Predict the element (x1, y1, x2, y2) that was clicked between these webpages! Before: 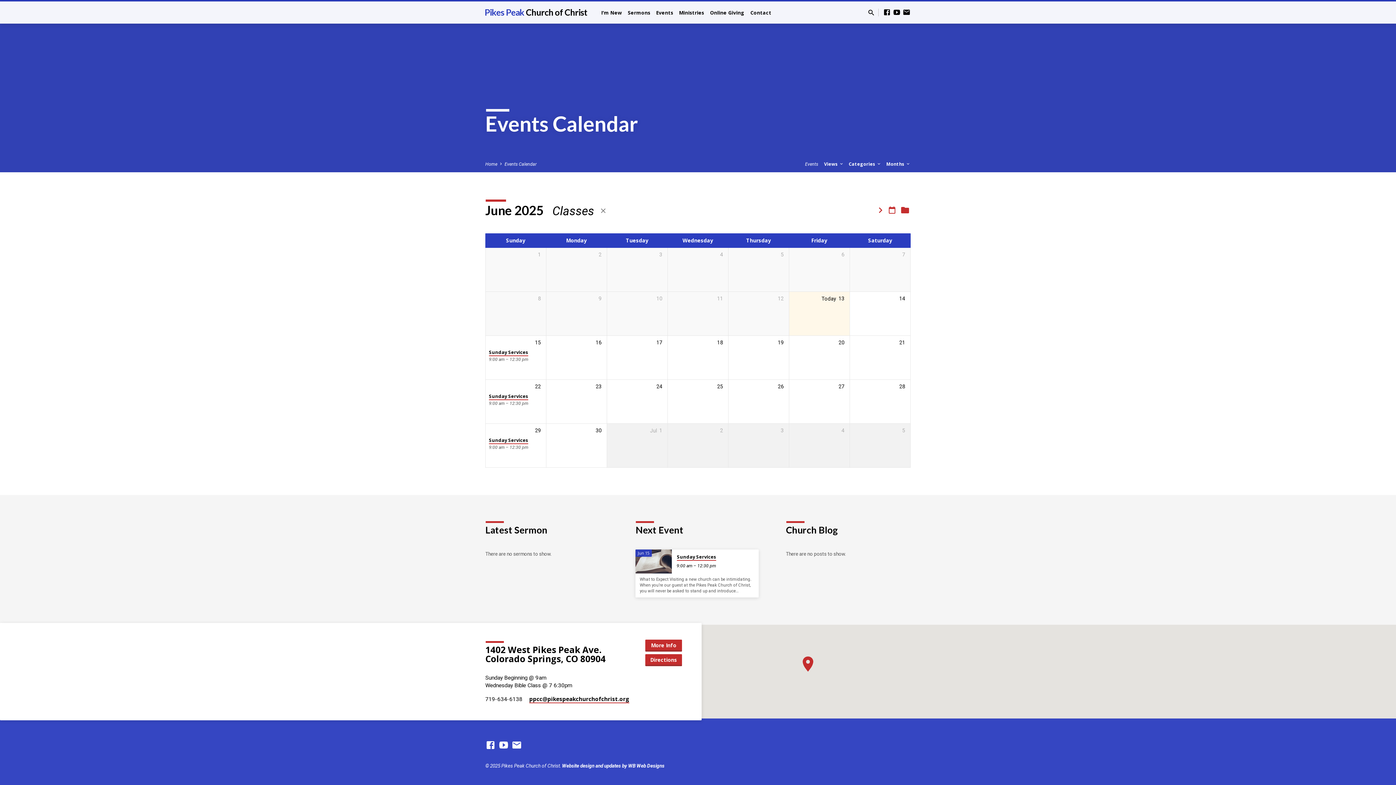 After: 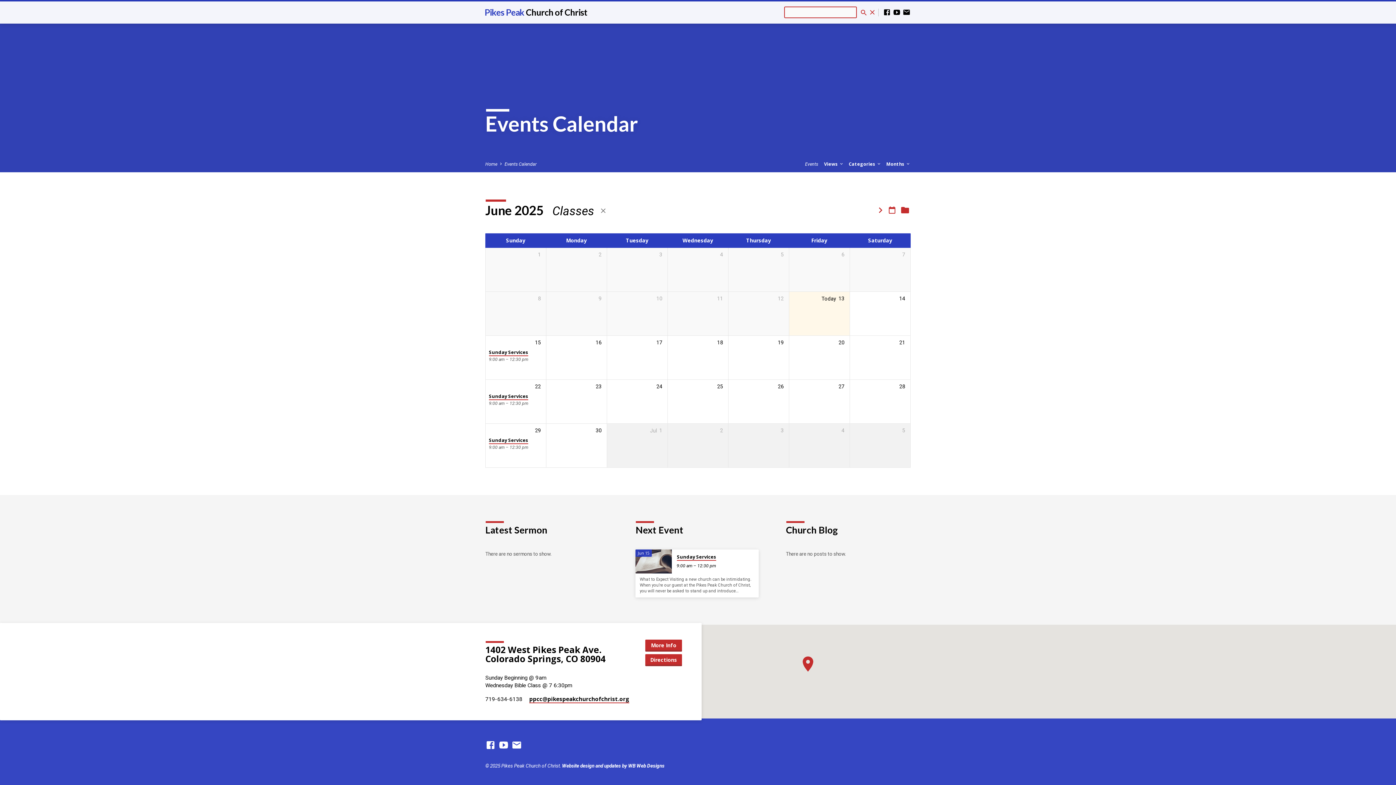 Action: bbox: (867, 8, 875, 17)